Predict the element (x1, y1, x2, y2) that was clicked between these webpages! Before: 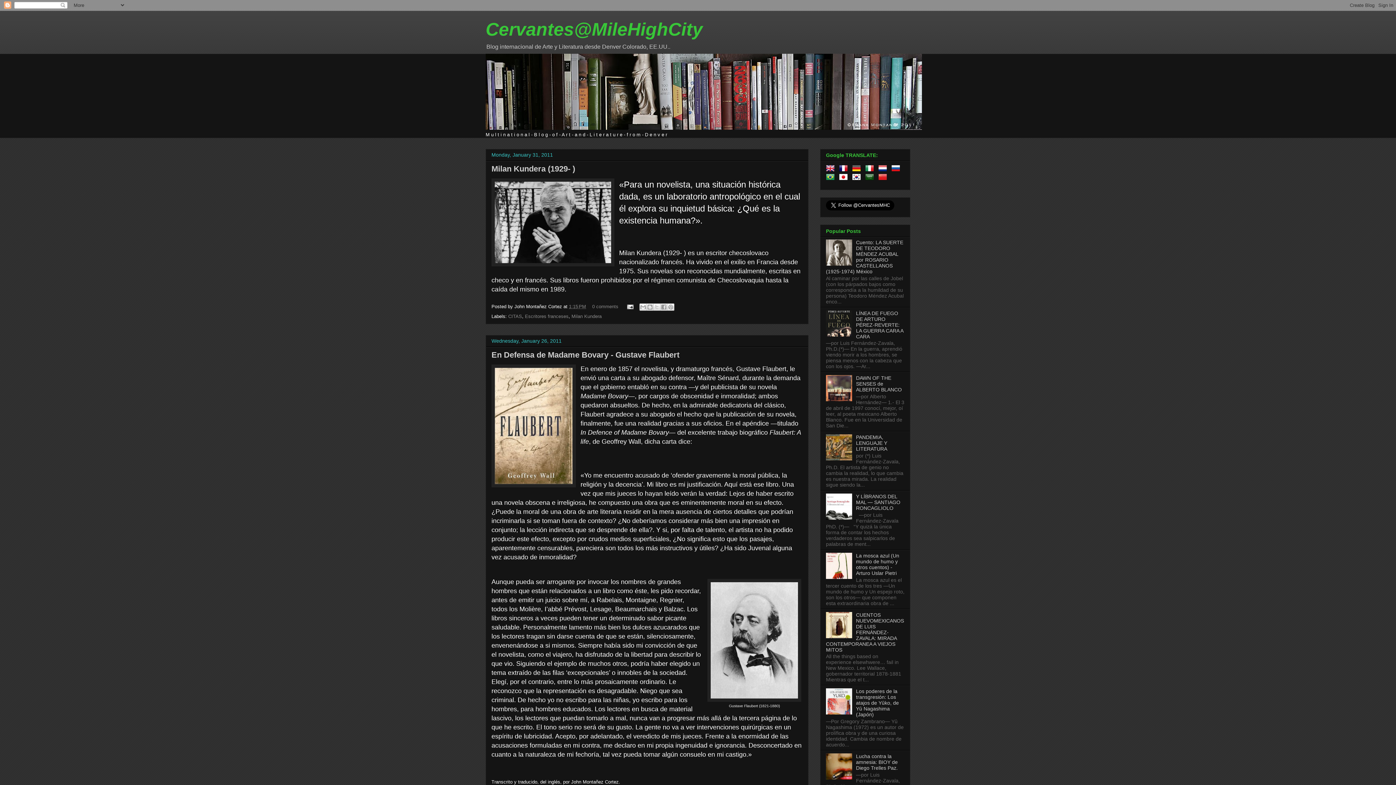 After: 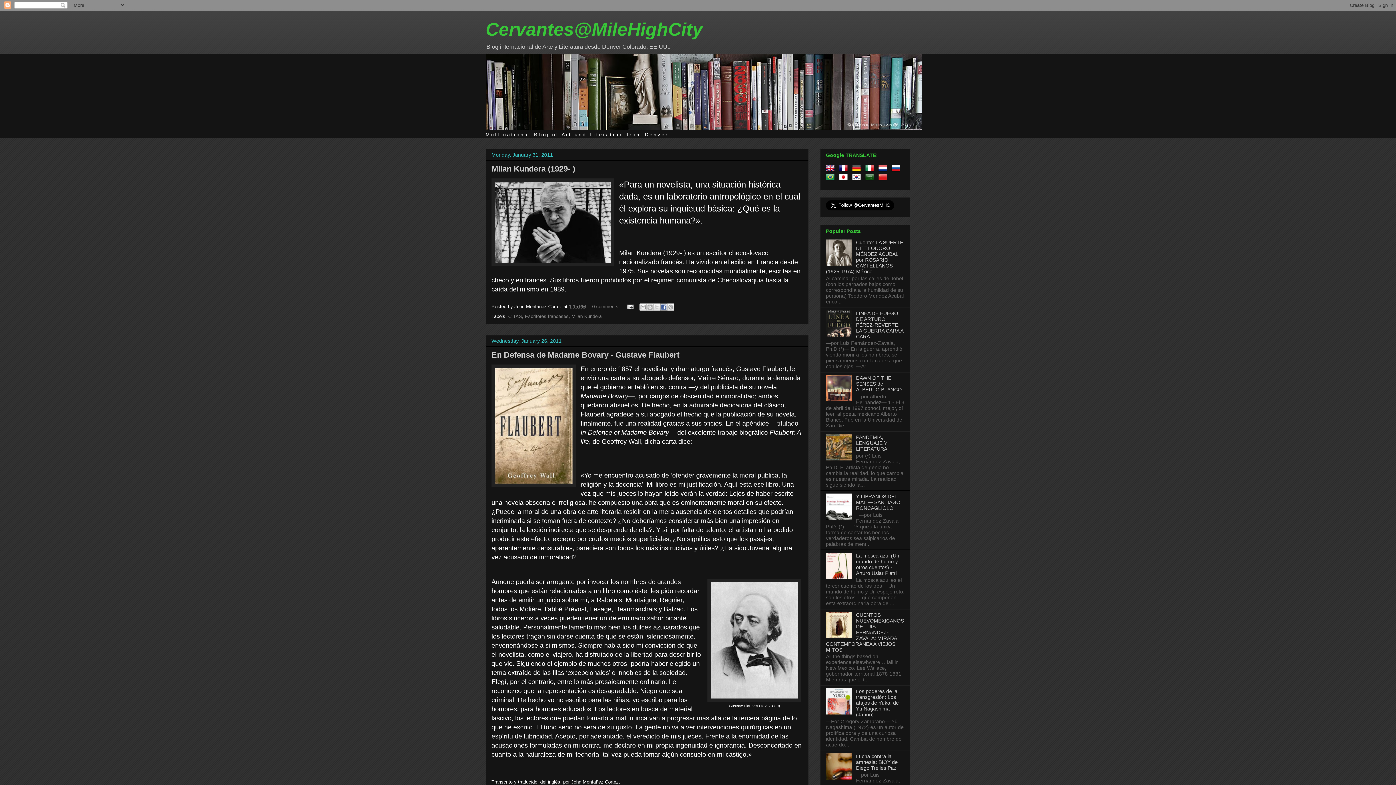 Action: label: Share to Facebook bbox: (660, 303, 667, 310)